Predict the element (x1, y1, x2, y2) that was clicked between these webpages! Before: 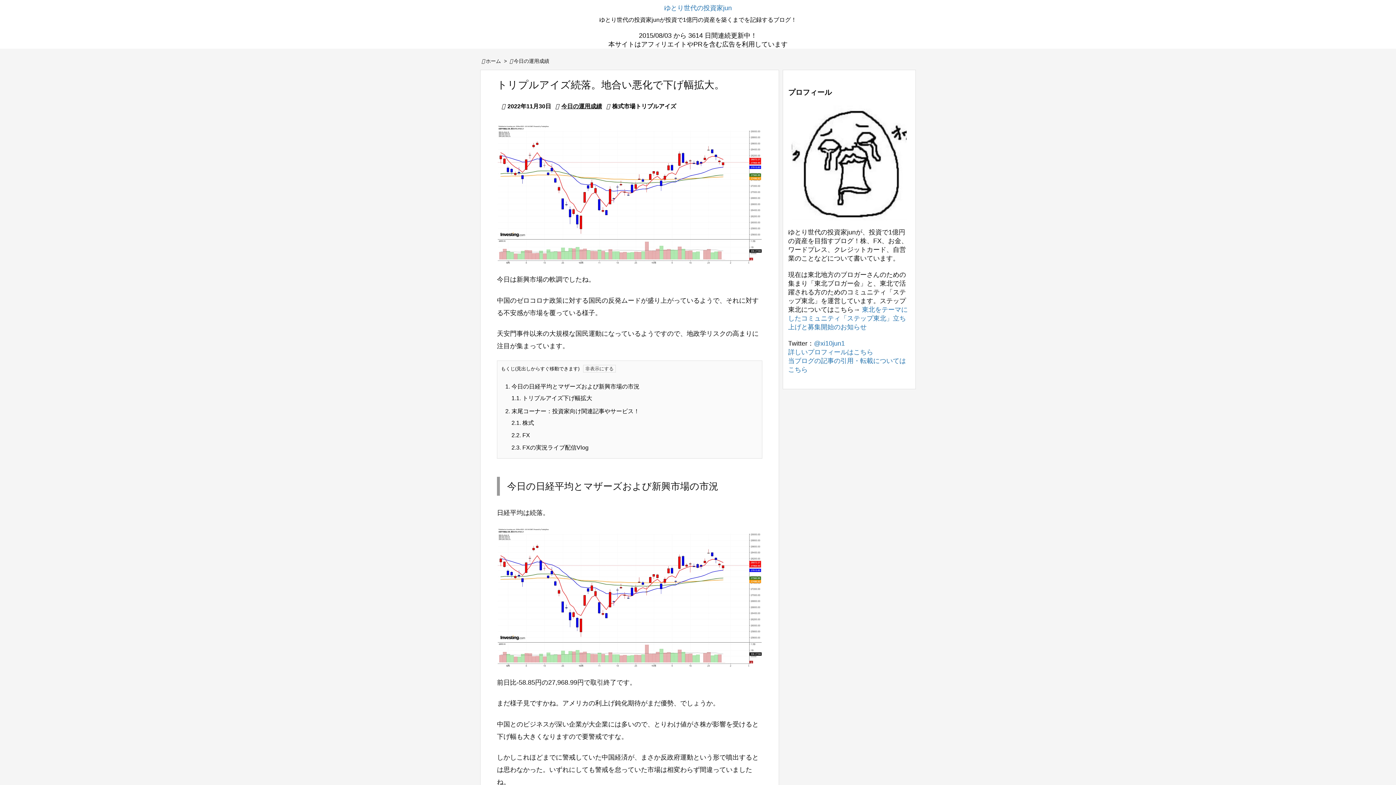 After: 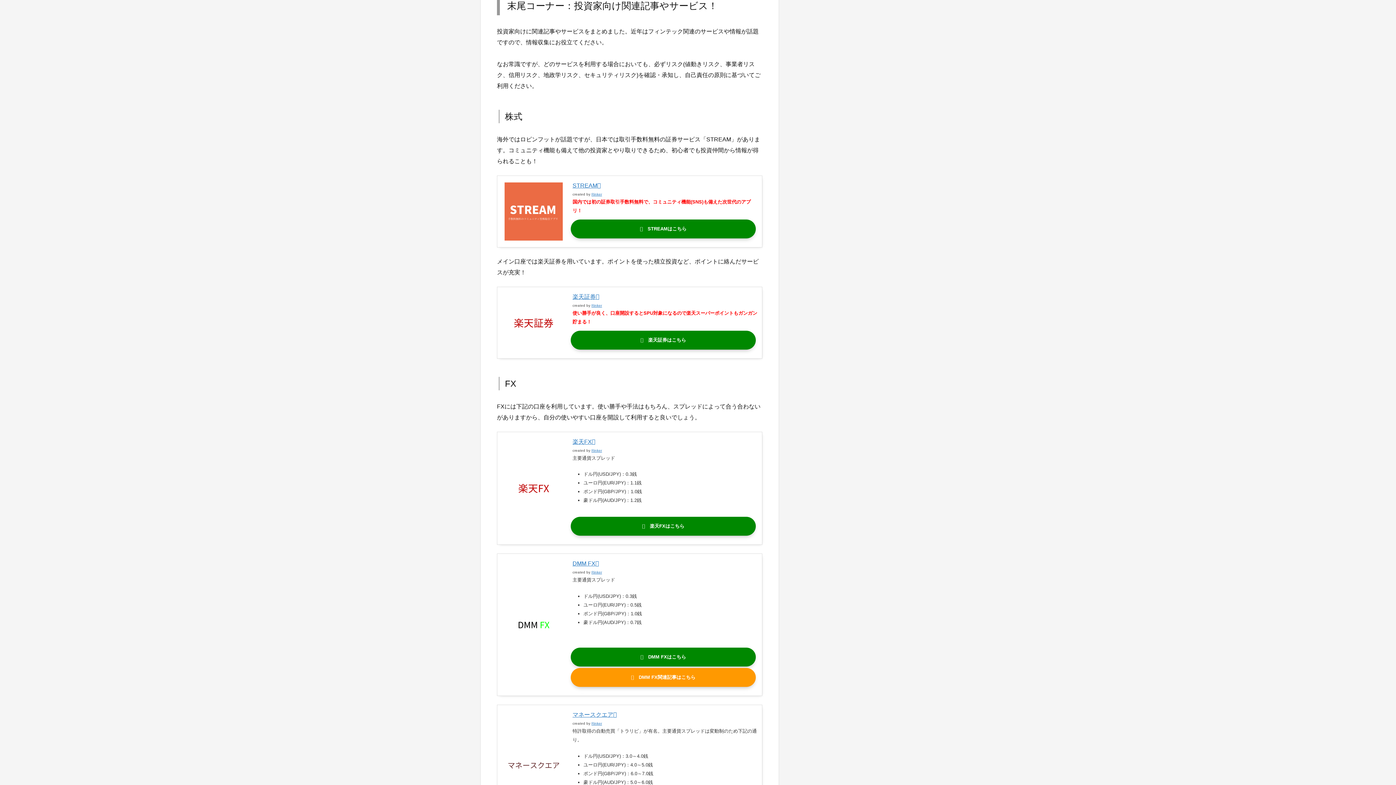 Action: label: 2. 末尾コーナー：投資家向け関連記事やサービス！ bbox: (505, 408, 639, 414)